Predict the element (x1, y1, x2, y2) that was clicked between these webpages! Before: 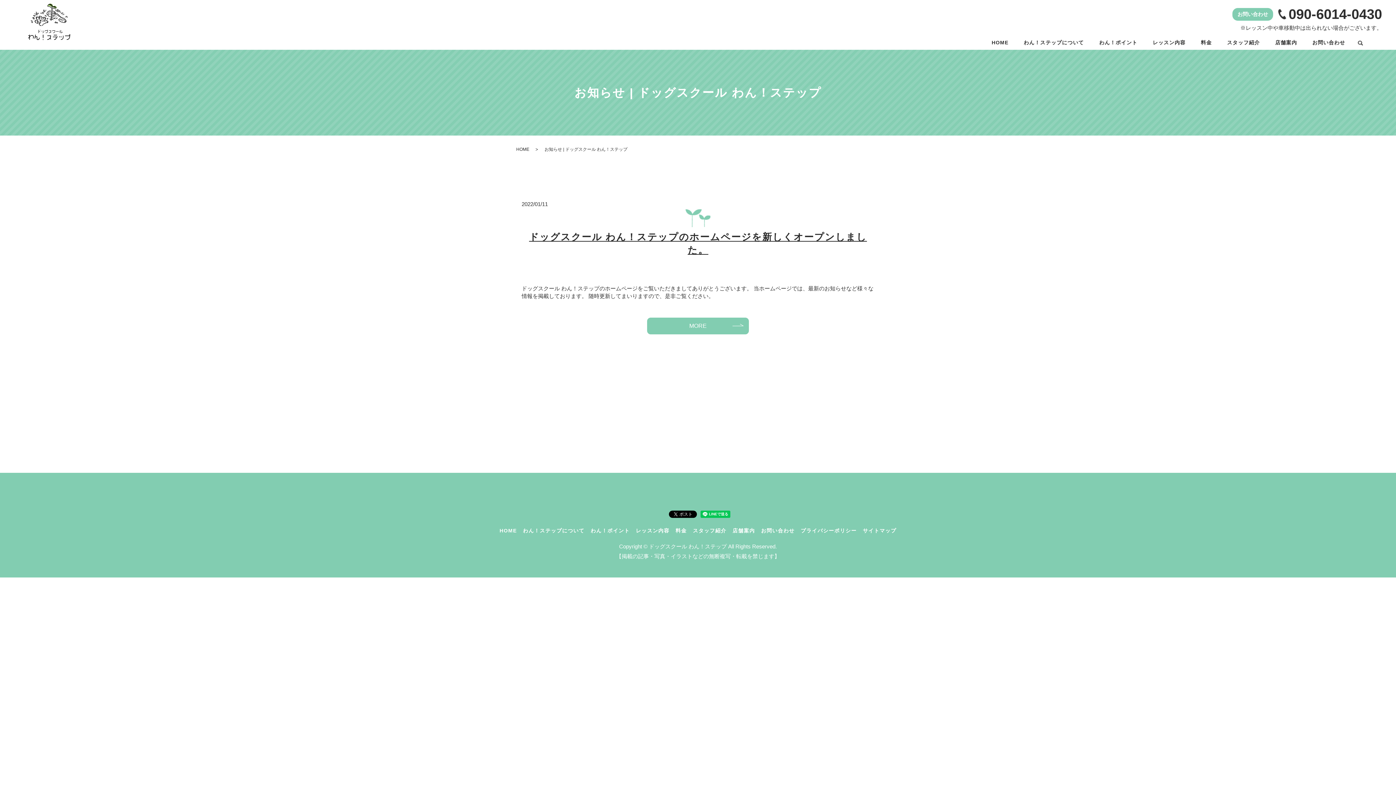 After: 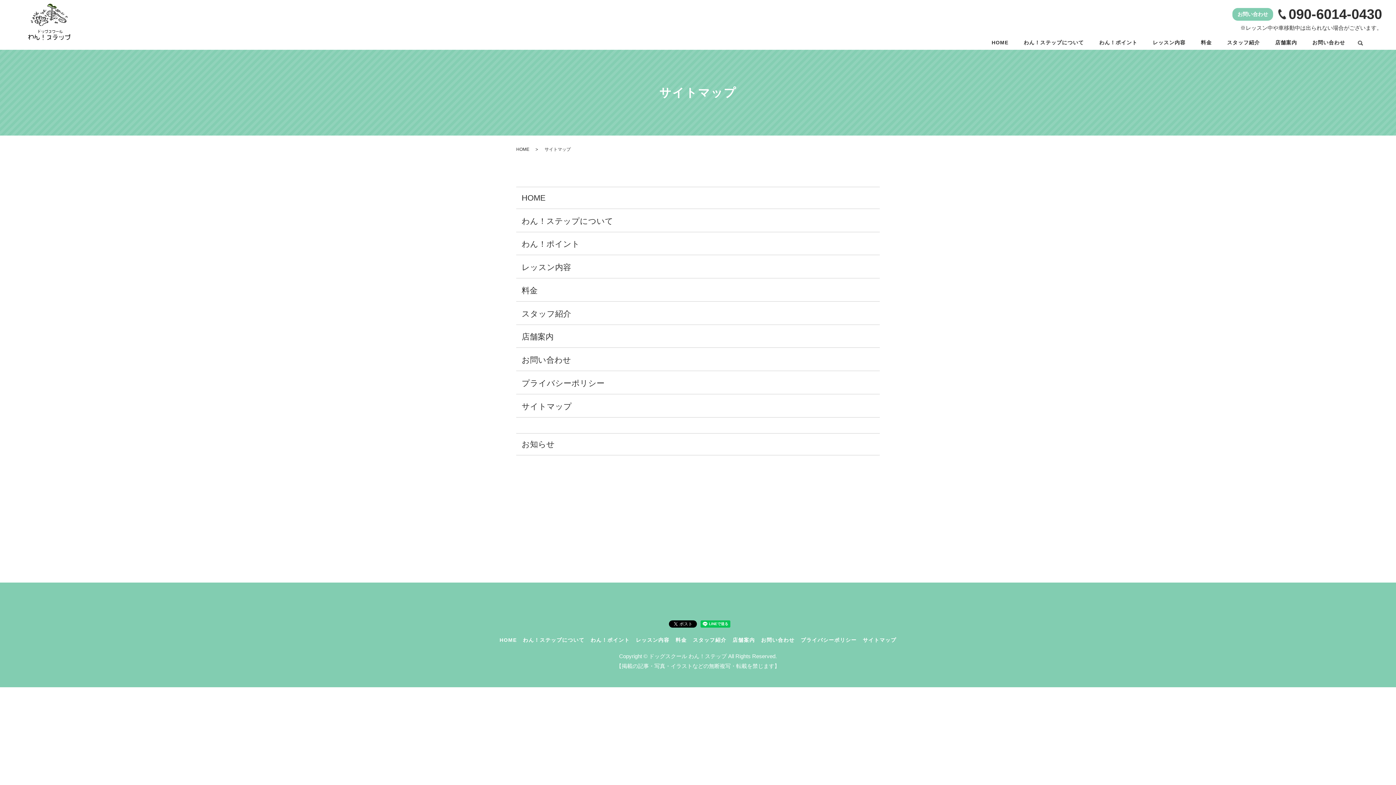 Action: label: サイトマップ bbox: (861, 525, 898, 536)